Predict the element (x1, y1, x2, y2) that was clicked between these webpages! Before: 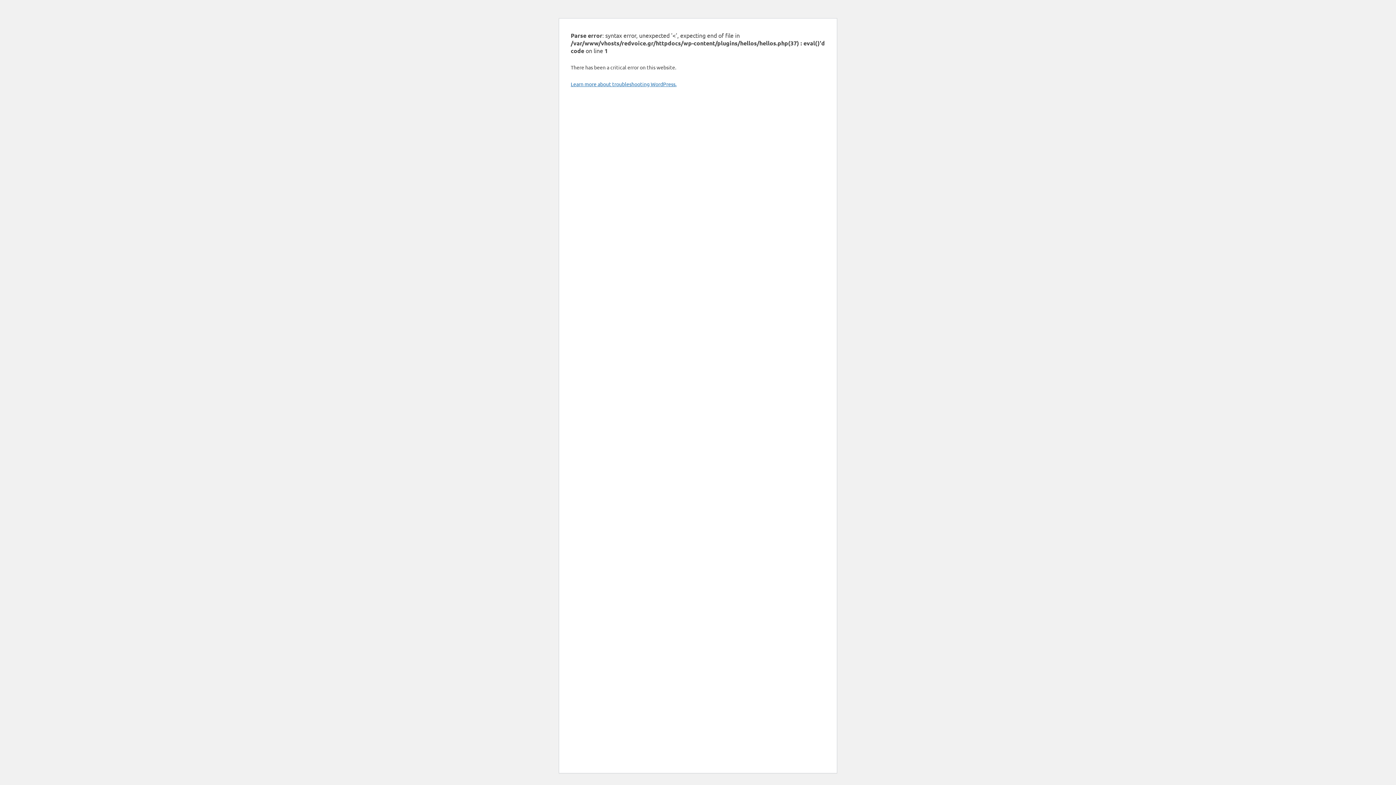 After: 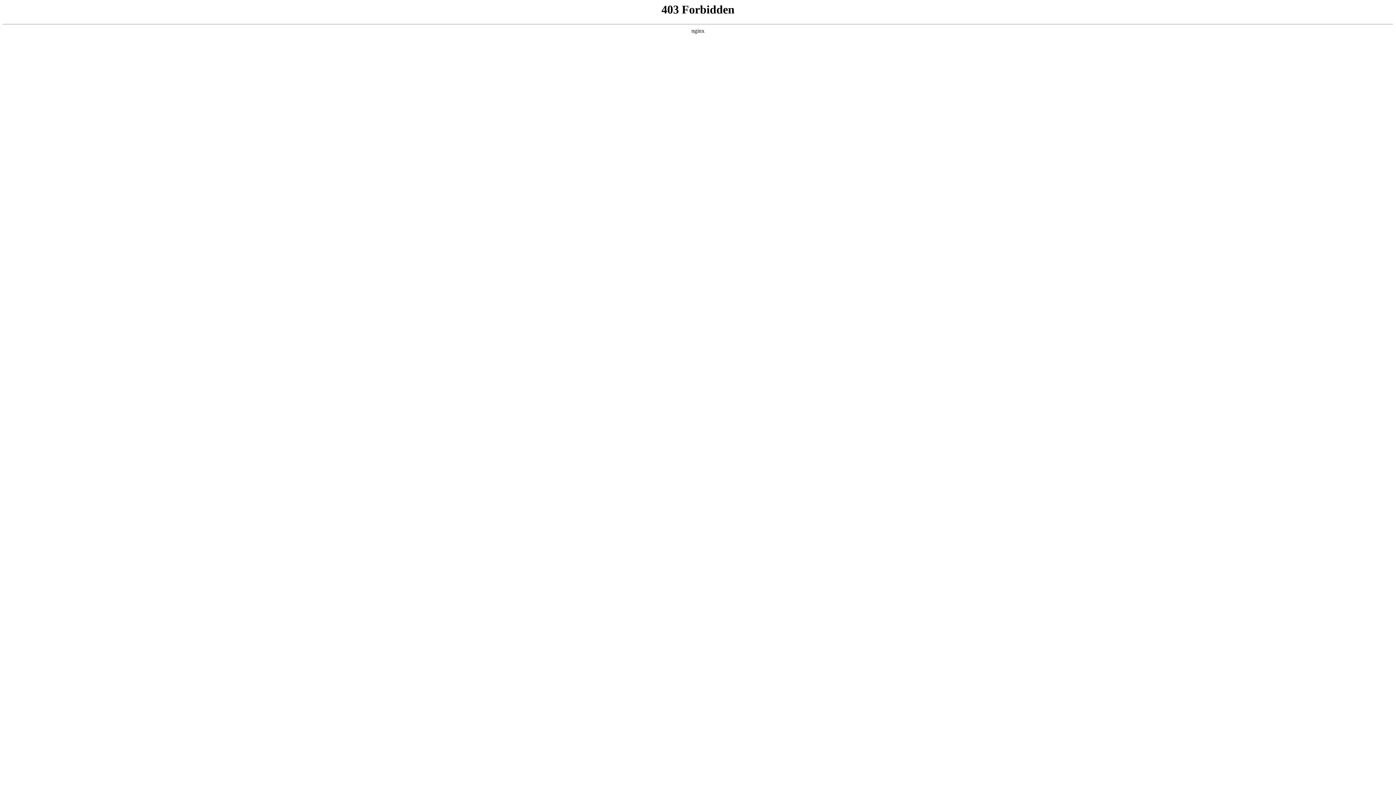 Action: bbox: (570, 80, 676, 87) label: Learn more about troubleshooting WordPress.